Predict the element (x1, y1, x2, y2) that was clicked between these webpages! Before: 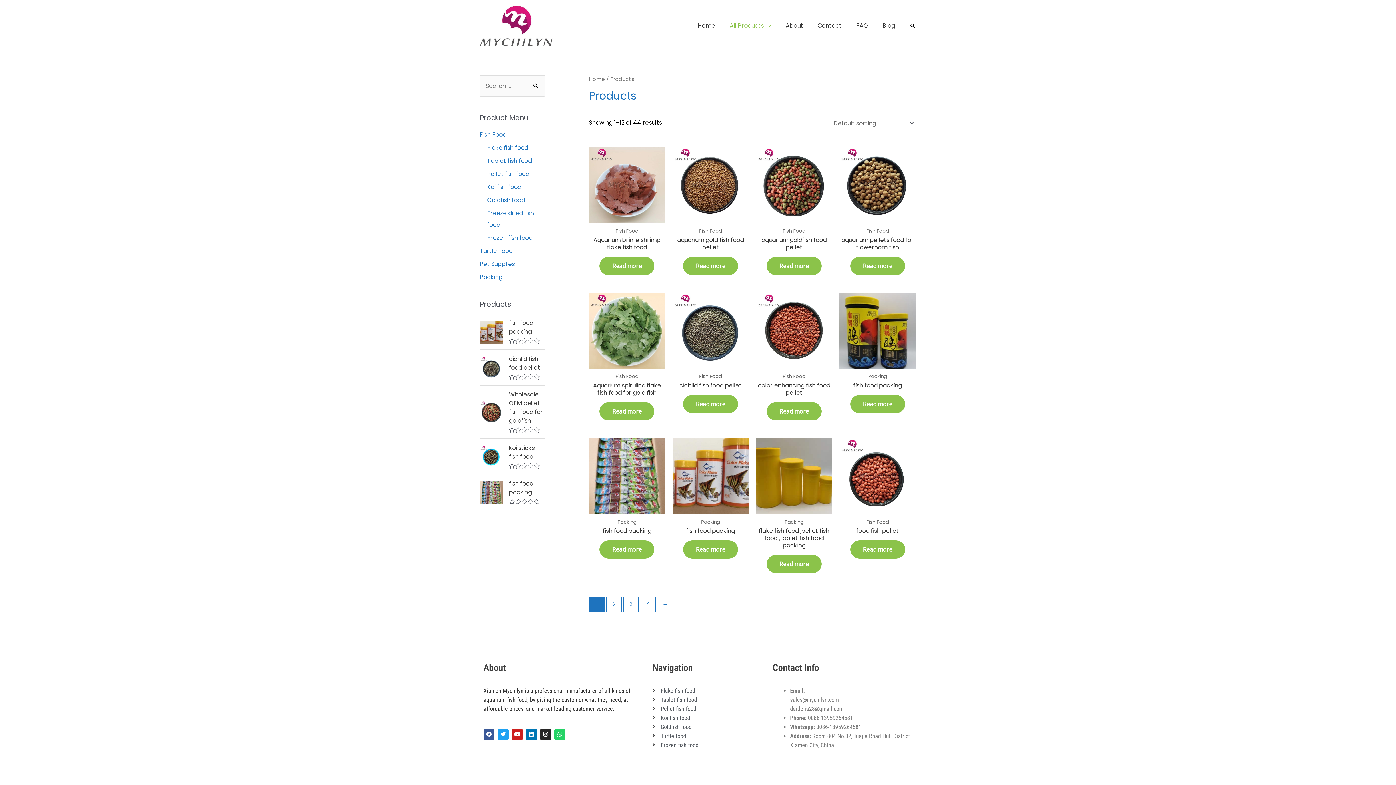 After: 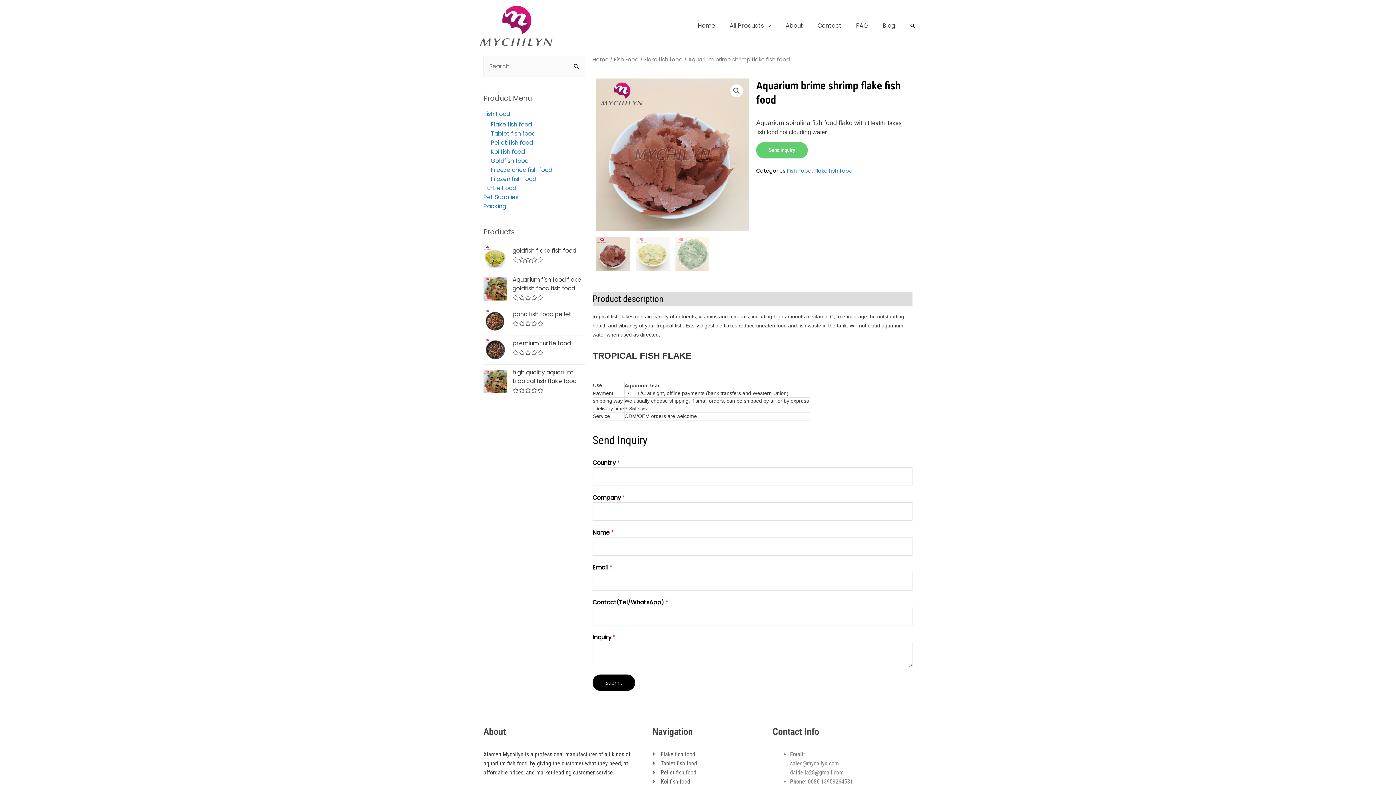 Action: bbox: (589, 147, 665, 223)